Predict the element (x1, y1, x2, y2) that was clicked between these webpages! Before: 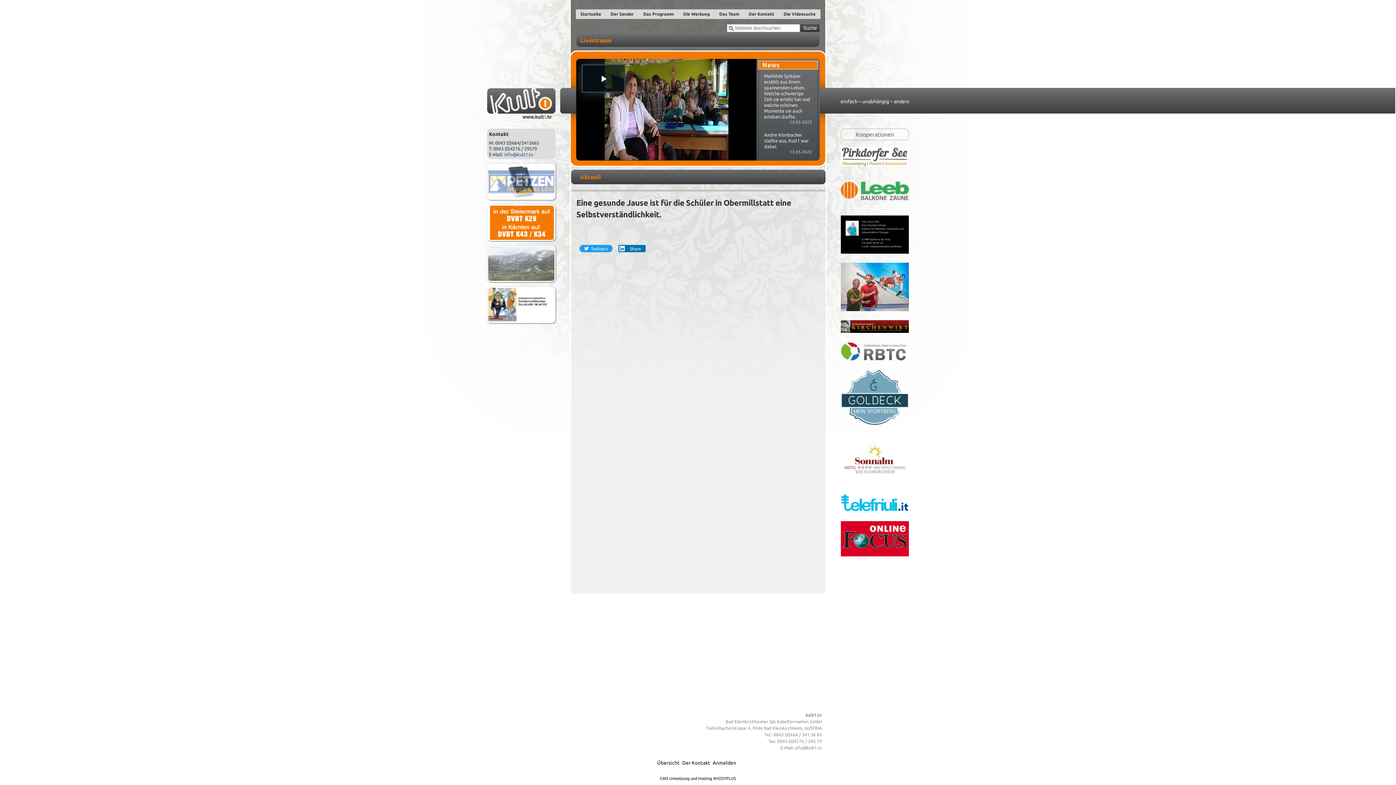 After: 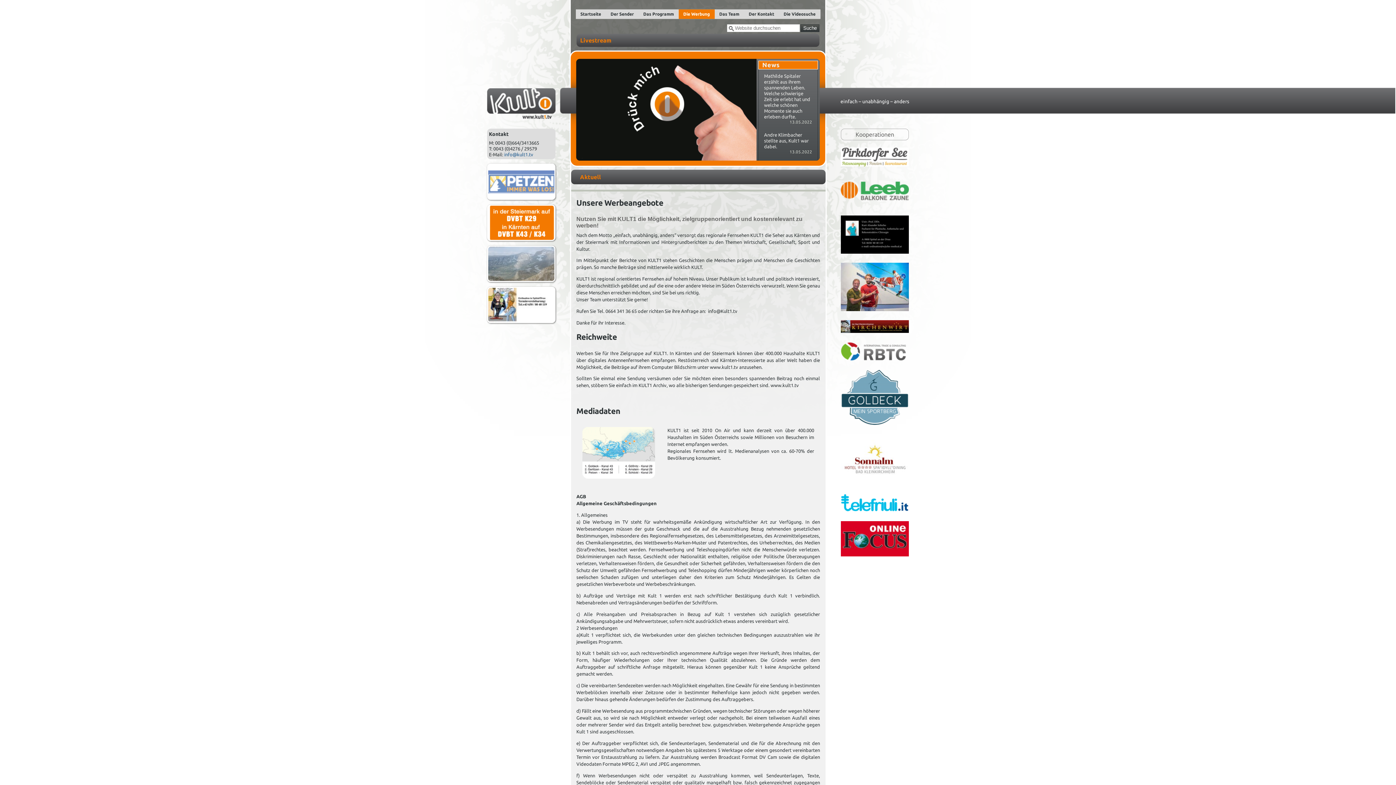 Action: label: Die Werbung bbox: (678, 9, 714, 18)